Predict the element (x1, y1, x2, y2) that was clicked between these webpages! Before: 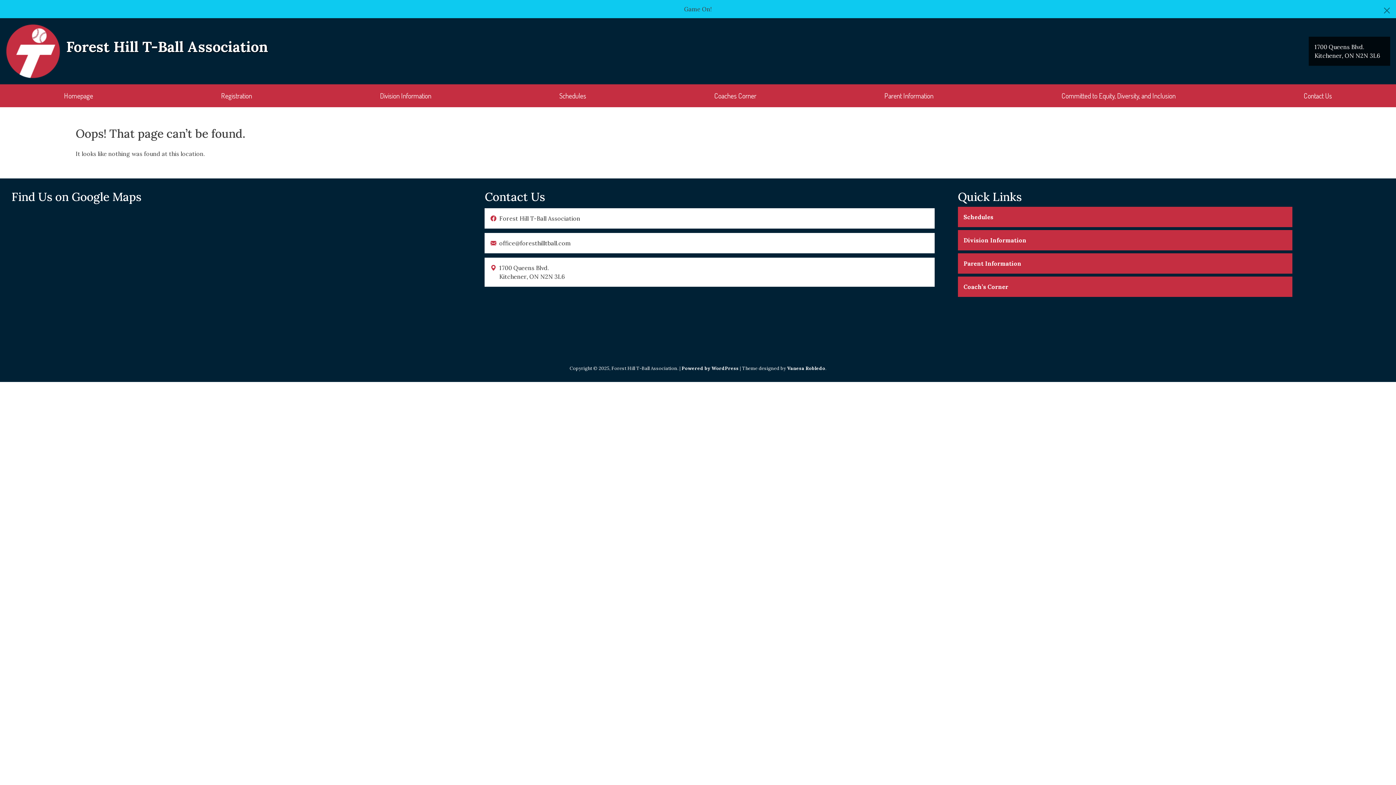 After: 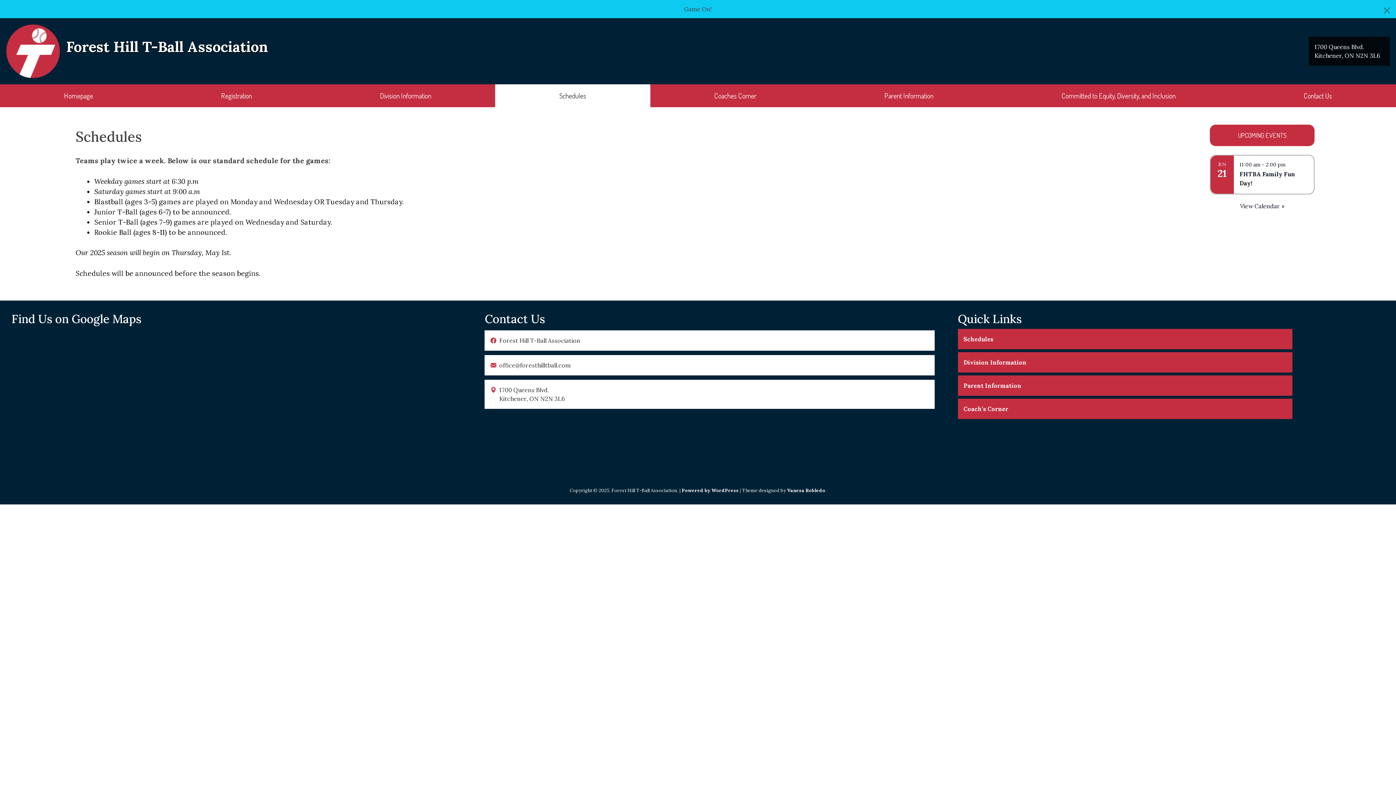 Action: label: Schedules bbox: (963, 213, 993, 220)